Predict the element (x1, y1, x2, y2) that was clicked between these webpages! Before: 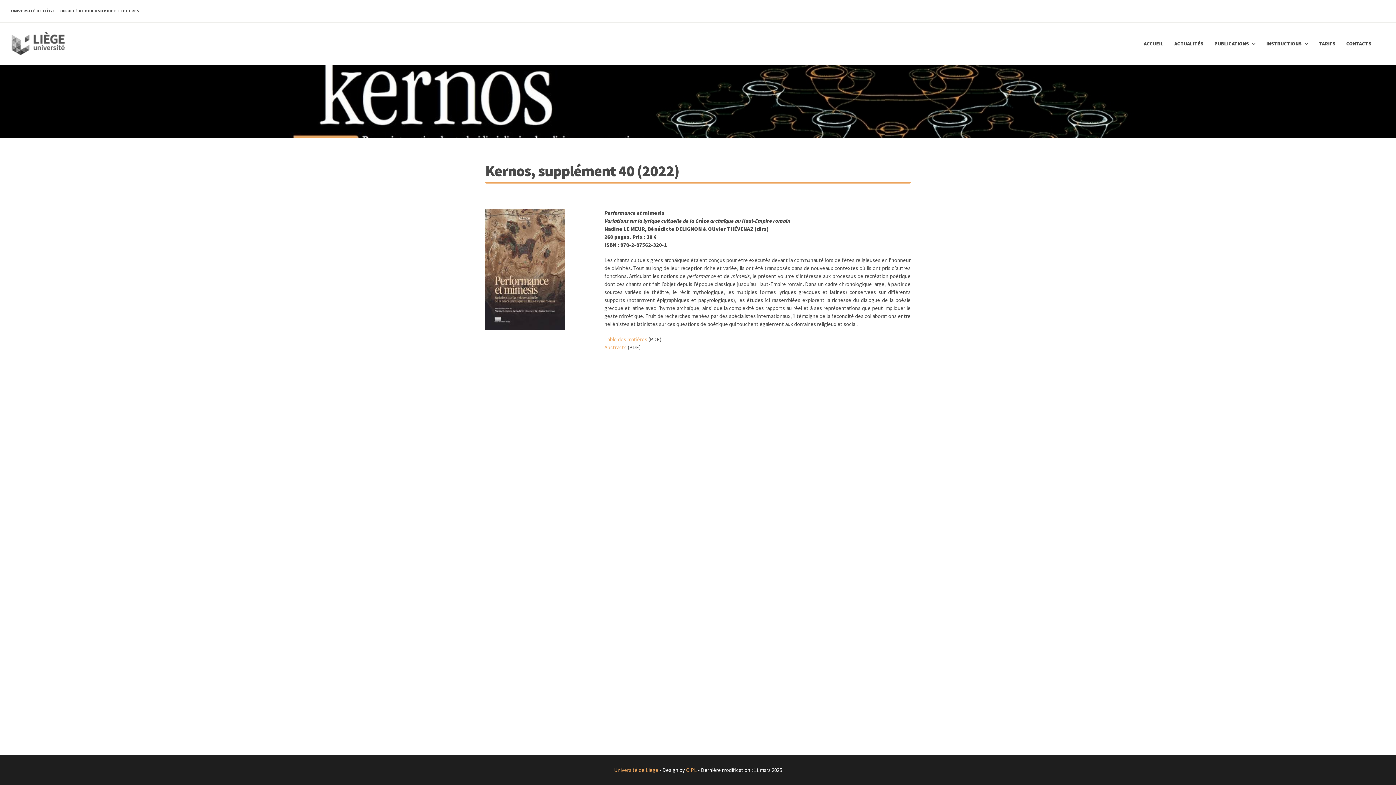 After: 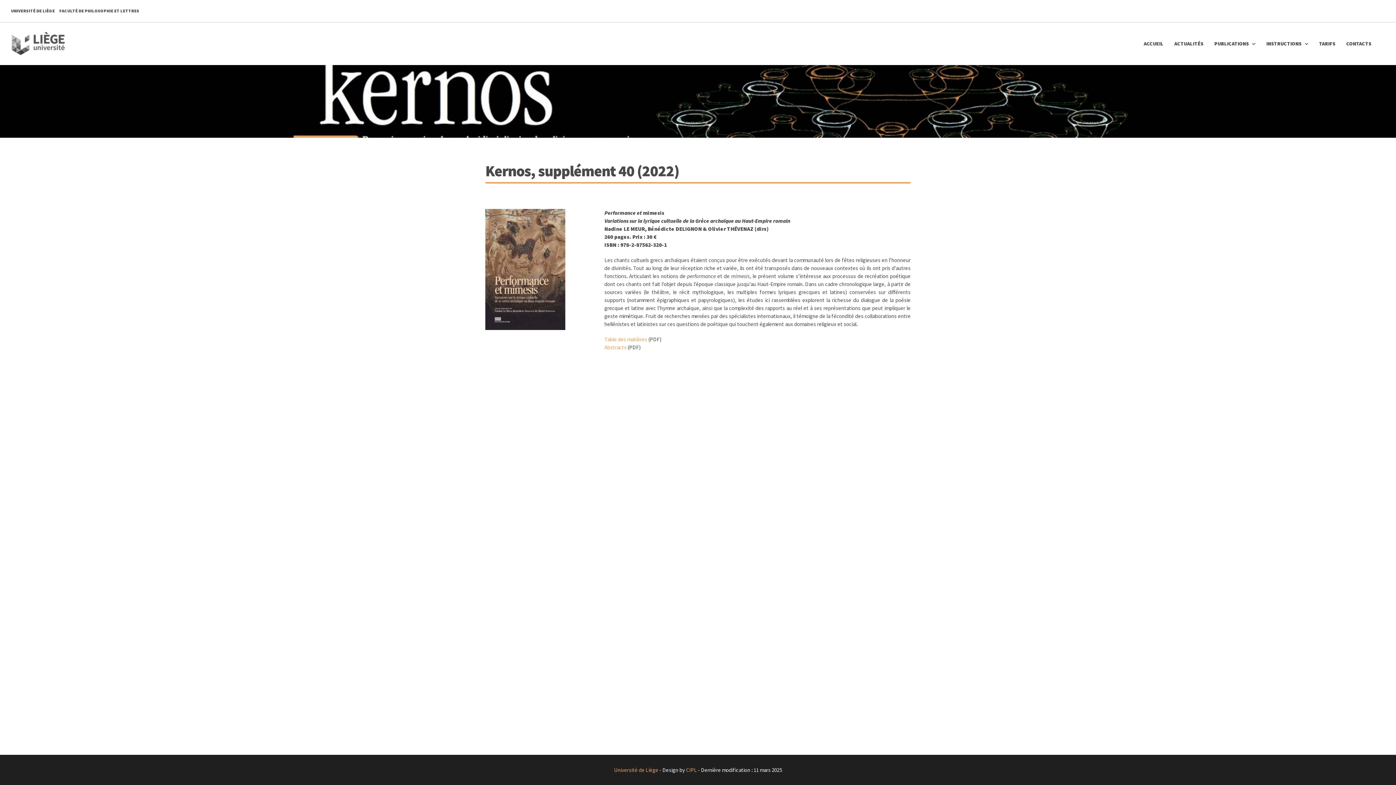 Action: bbox: (686, 766, 697, 773) label: CIPL